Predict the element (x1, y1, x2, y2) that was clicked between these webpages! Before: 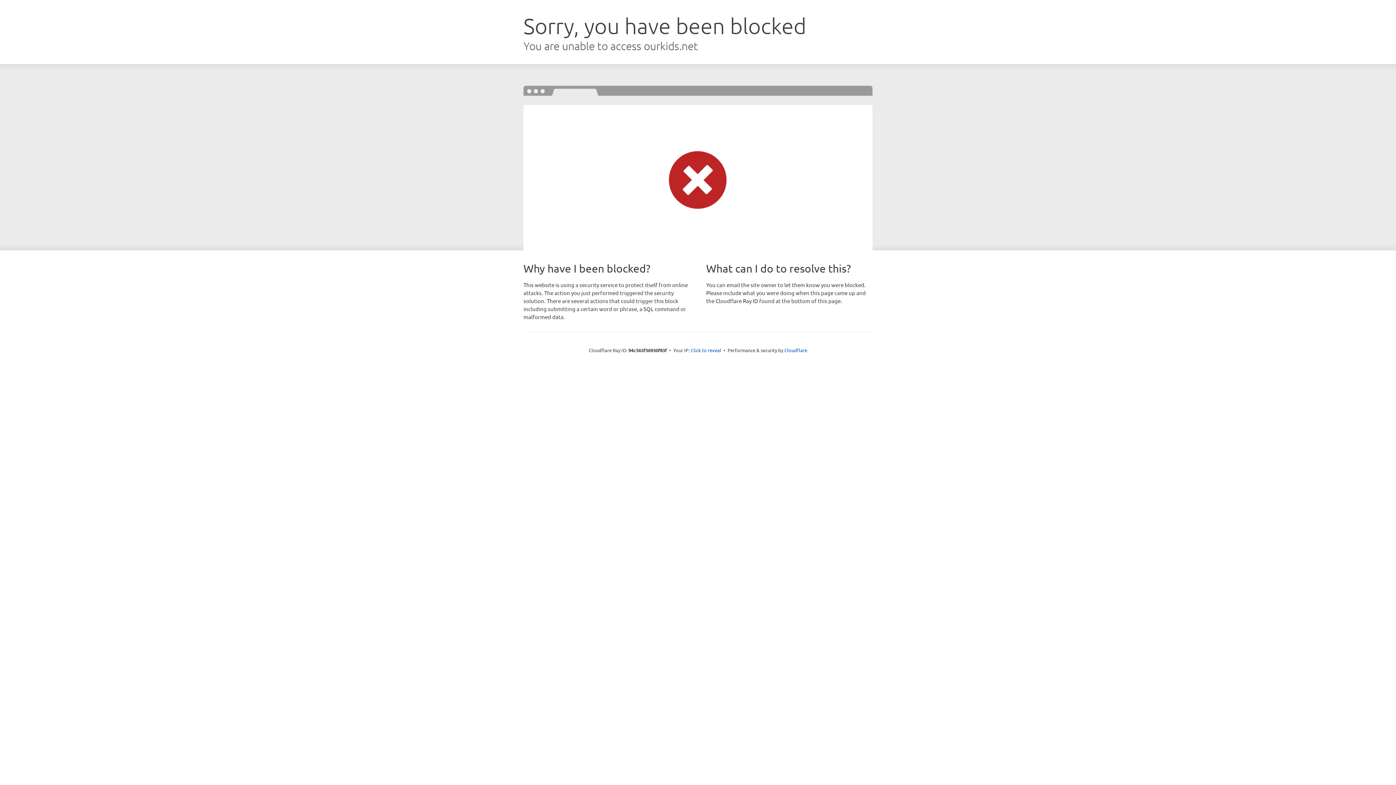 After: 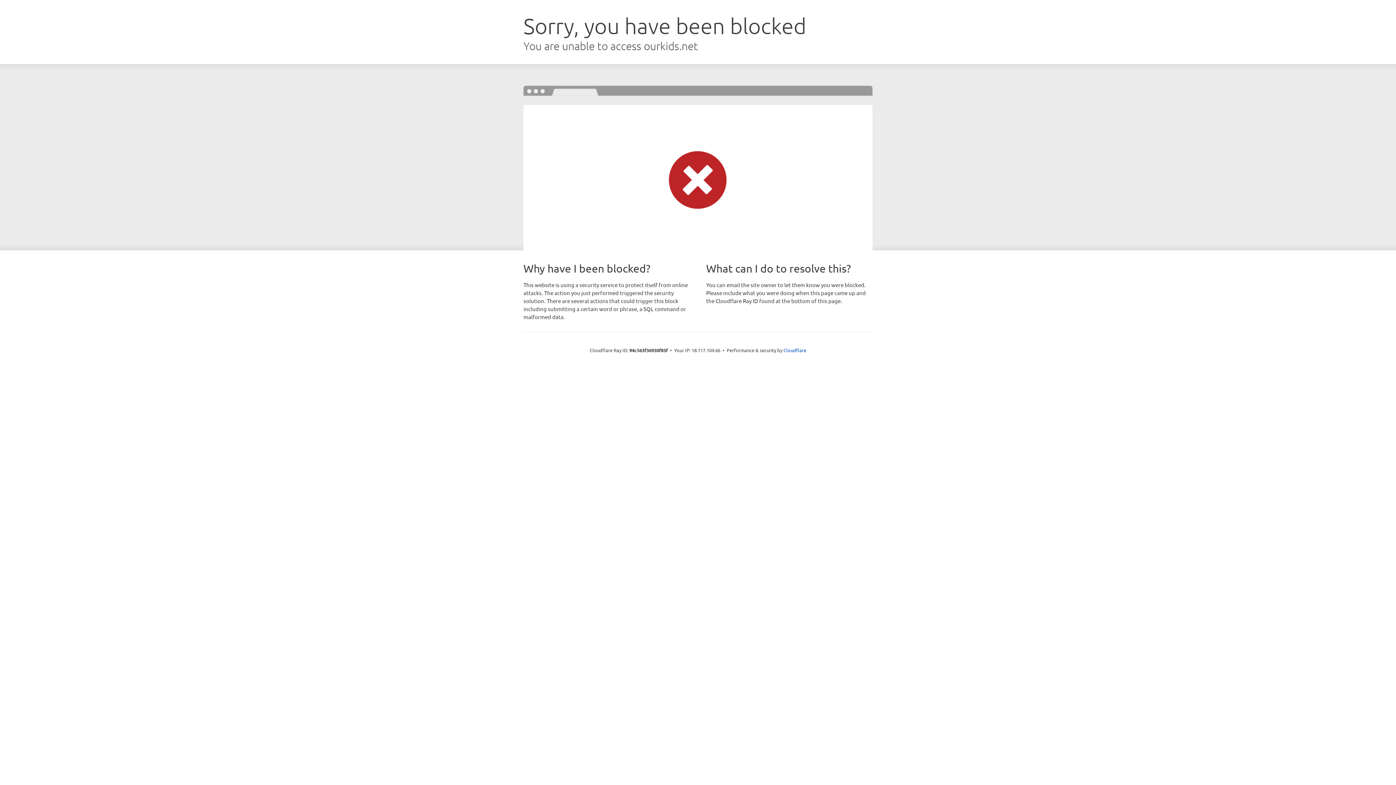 Action: label: Click to reveal bbox: (690, 346, 721, 353)